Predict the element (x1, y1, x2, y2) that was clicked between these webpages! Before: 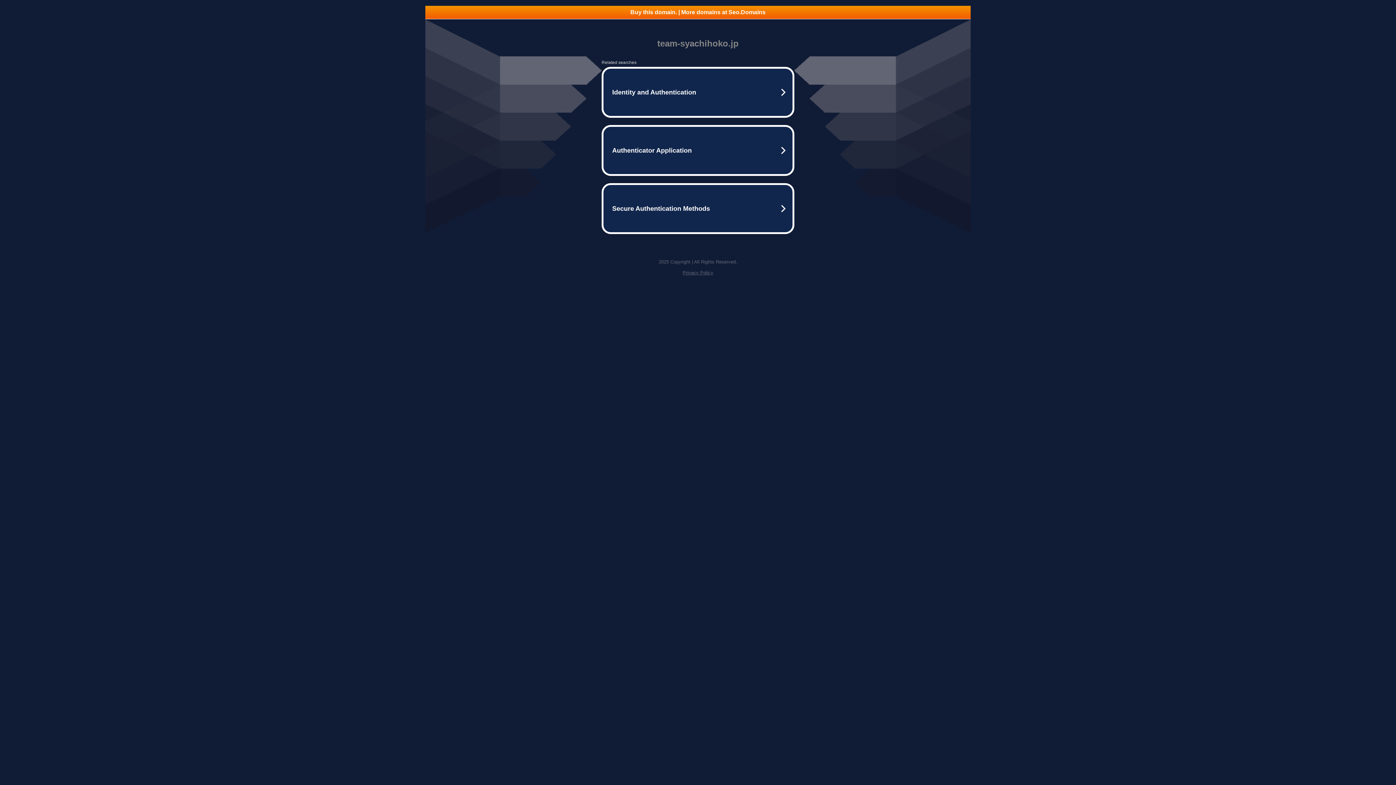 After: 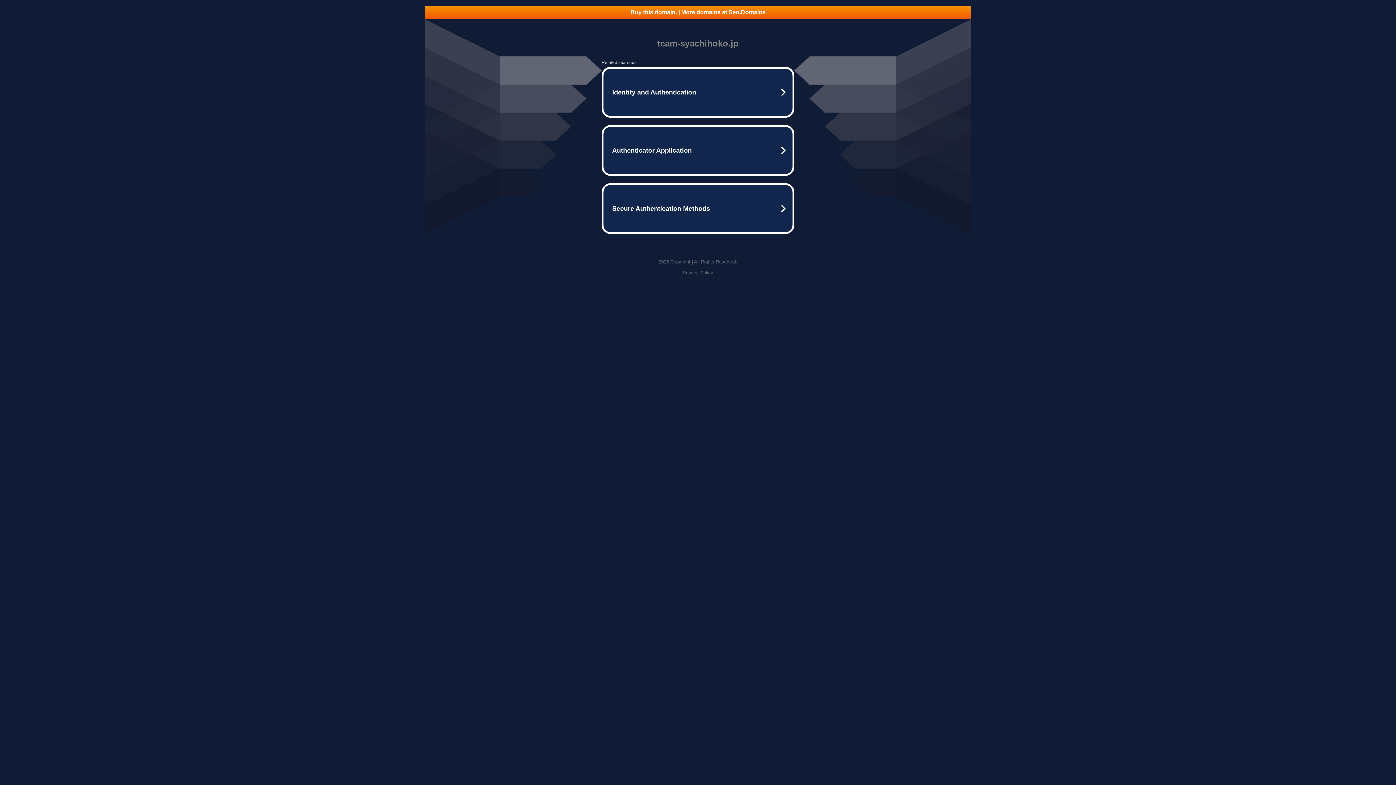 Action: bbox: (682, 270, 713, 275) label: Privacy Policy